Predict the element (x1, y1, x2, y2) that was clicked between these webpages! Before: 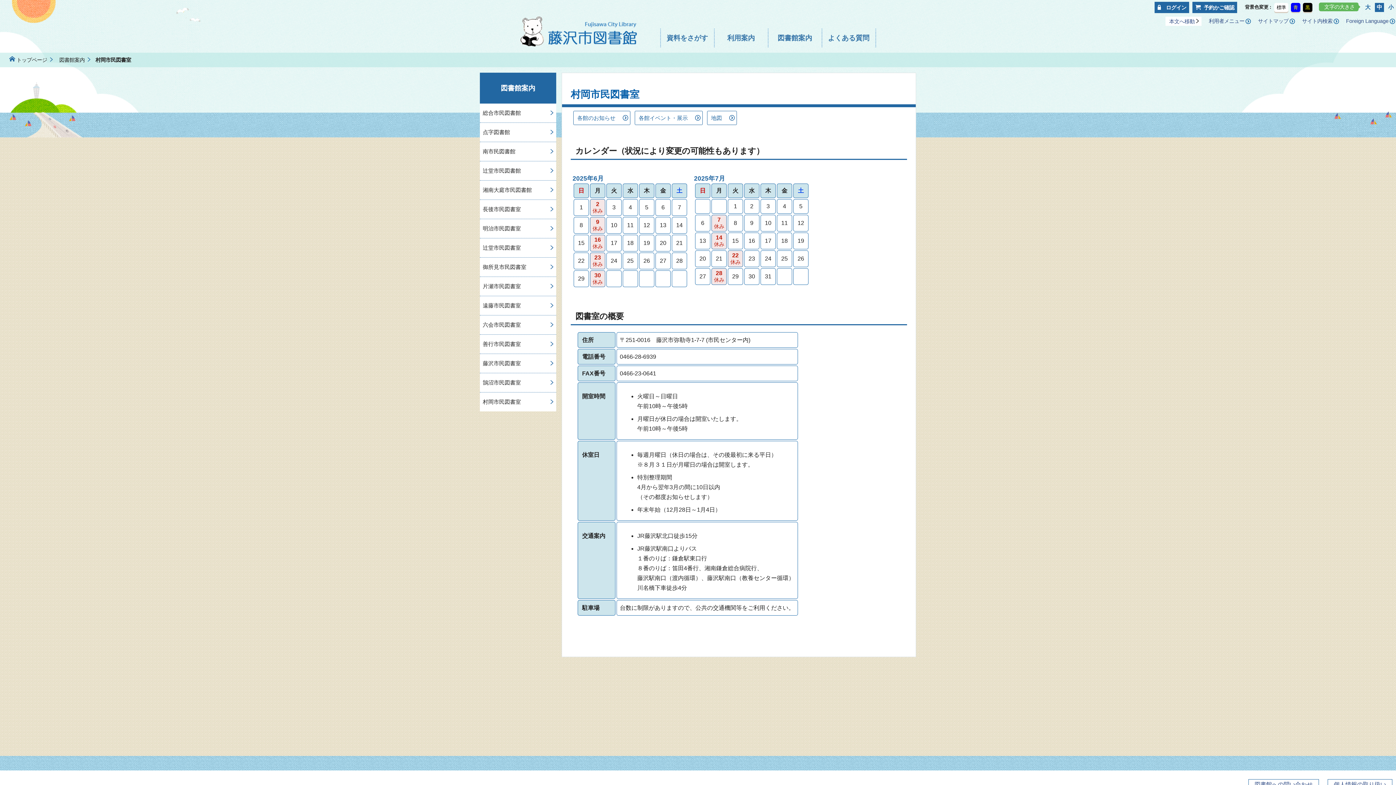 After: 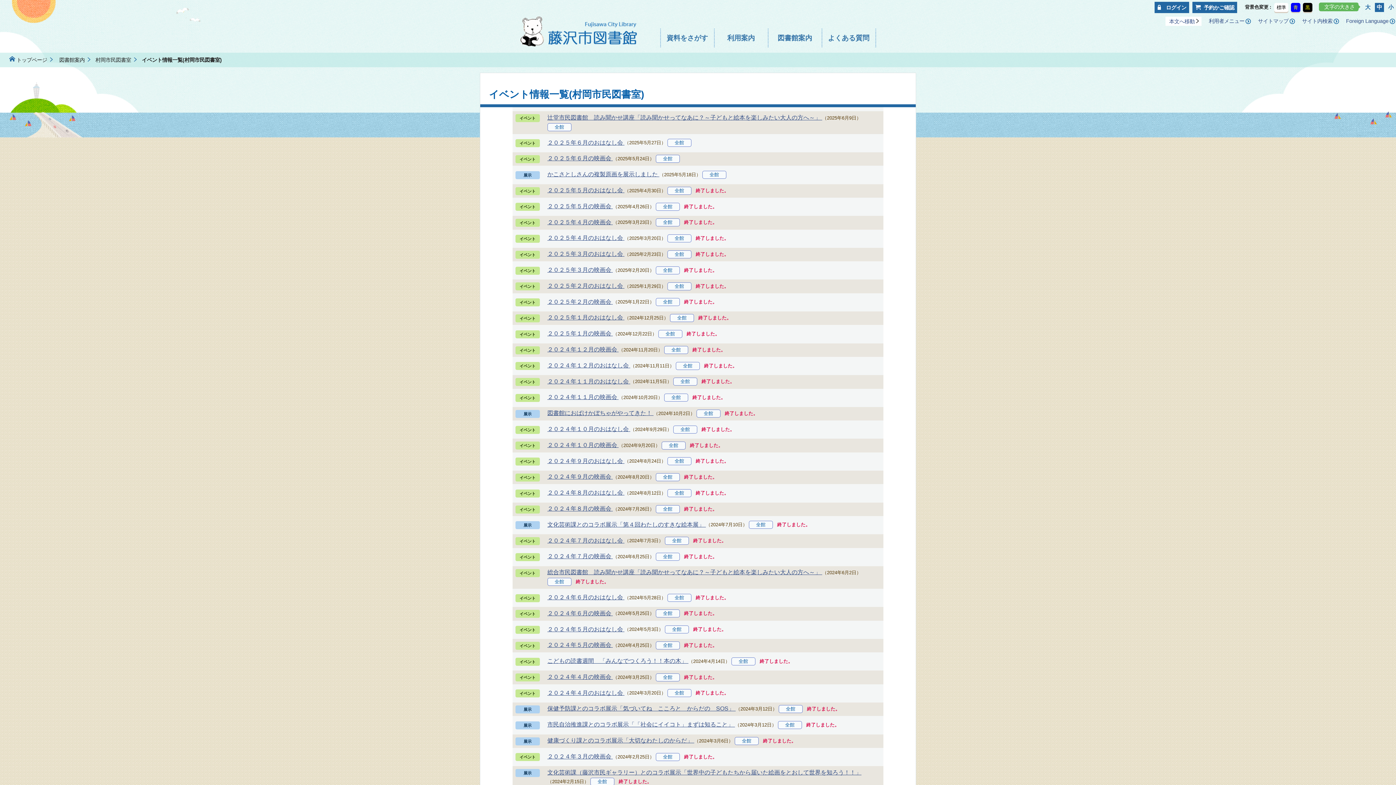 Action: bbox: (634, 110, 702, 125) label: 各館イベント・展示